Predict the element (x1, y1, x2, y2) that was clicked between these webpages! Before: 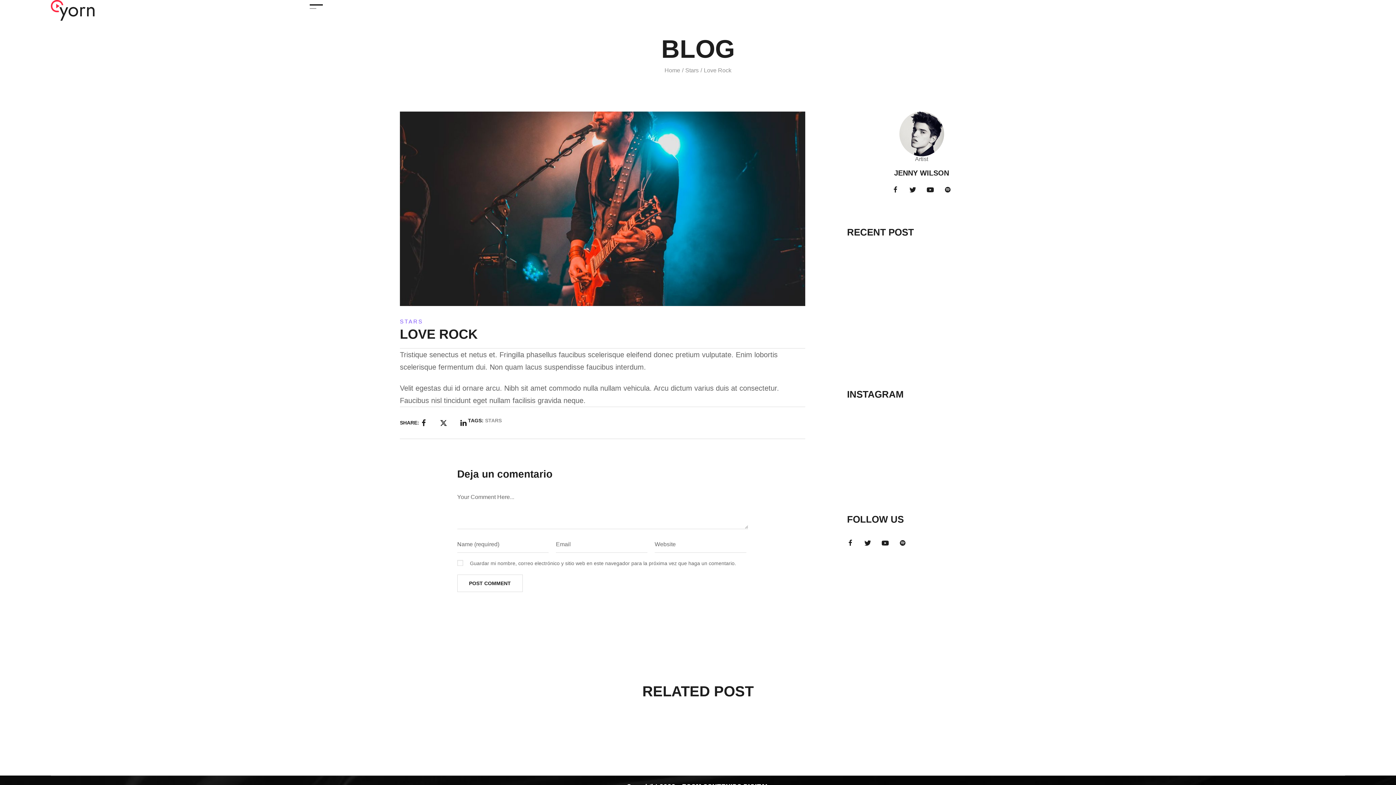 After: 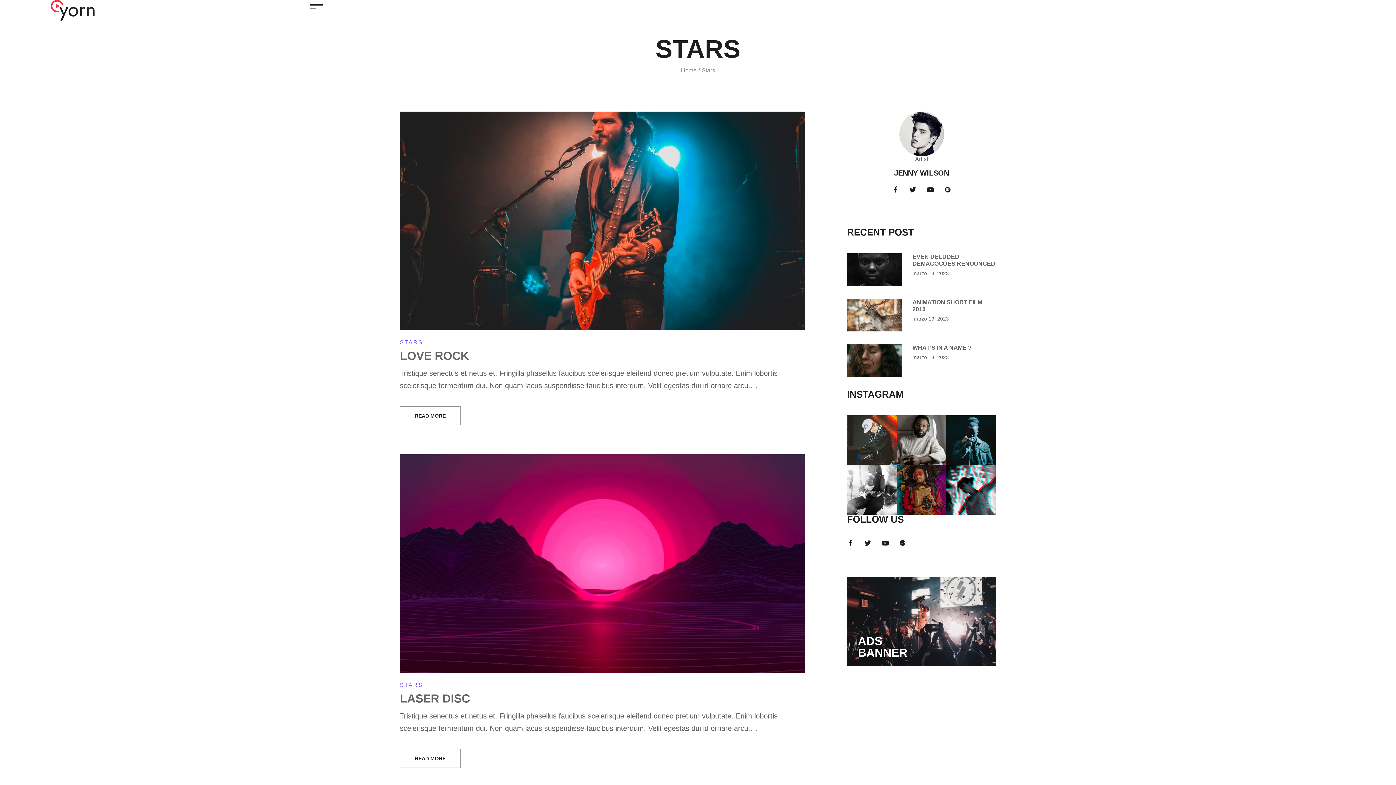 Action: label: STARS bbox: (400, 330, 423, 337)